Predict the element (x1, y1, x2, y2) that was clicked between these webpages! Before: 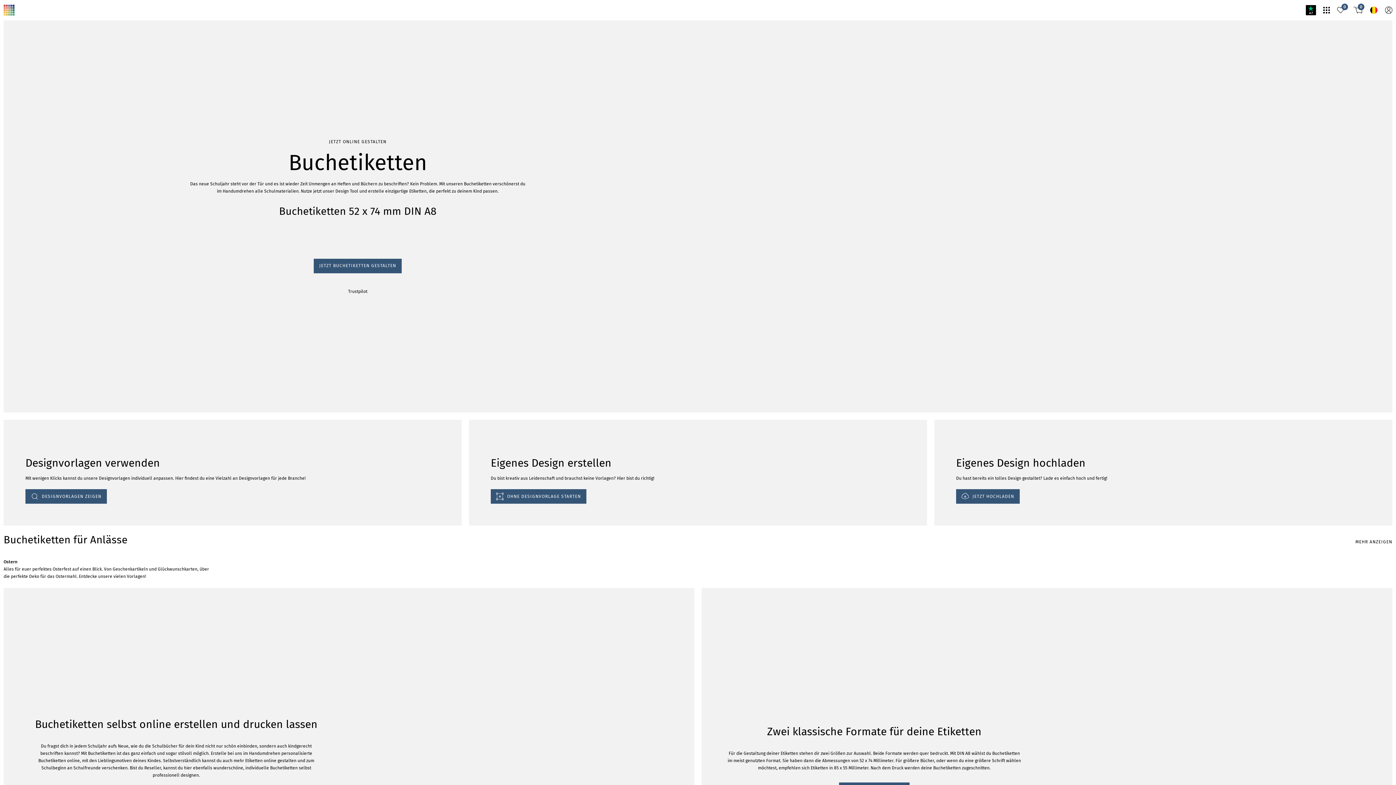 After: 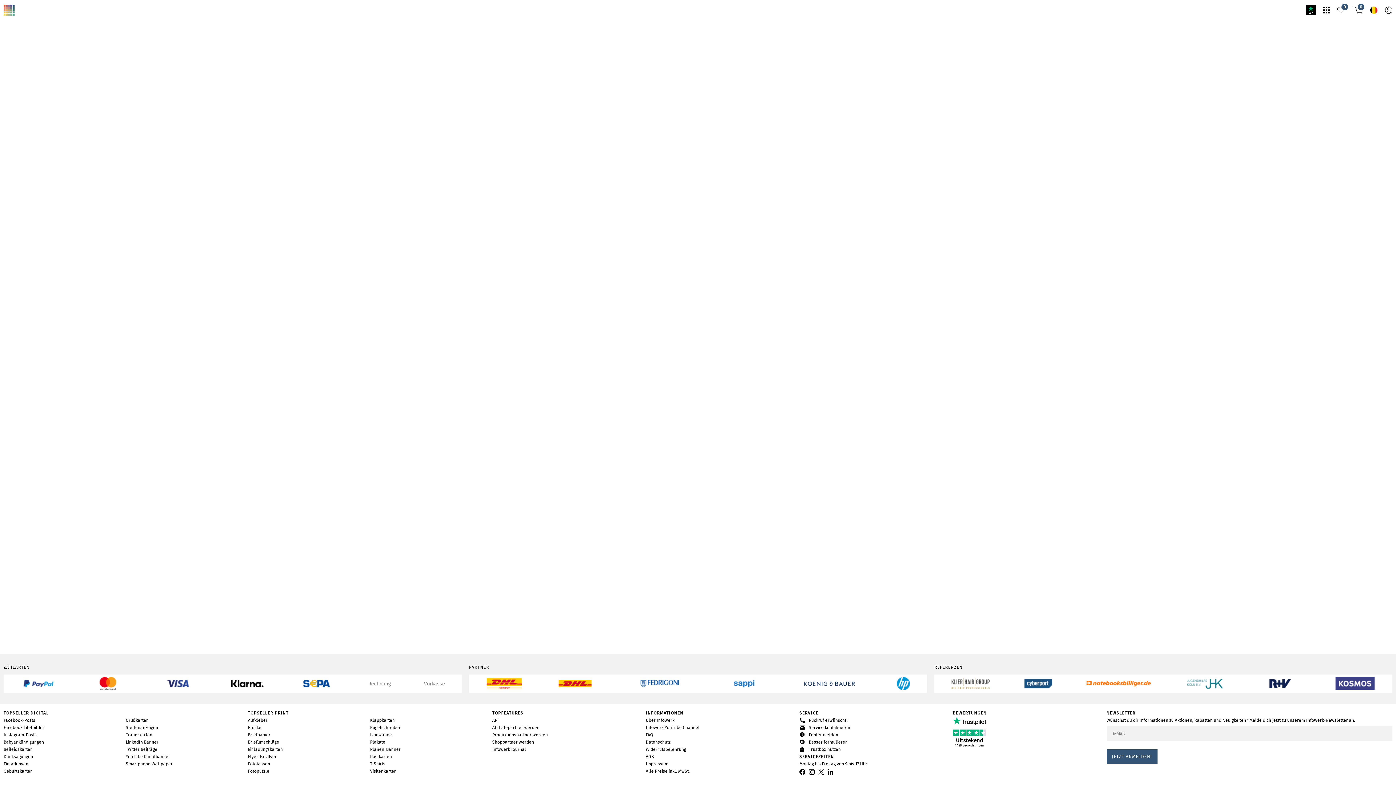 Action: bbox: (25, 489, 106, 504) label: DESIGNVORLAGEN ZEIGEN